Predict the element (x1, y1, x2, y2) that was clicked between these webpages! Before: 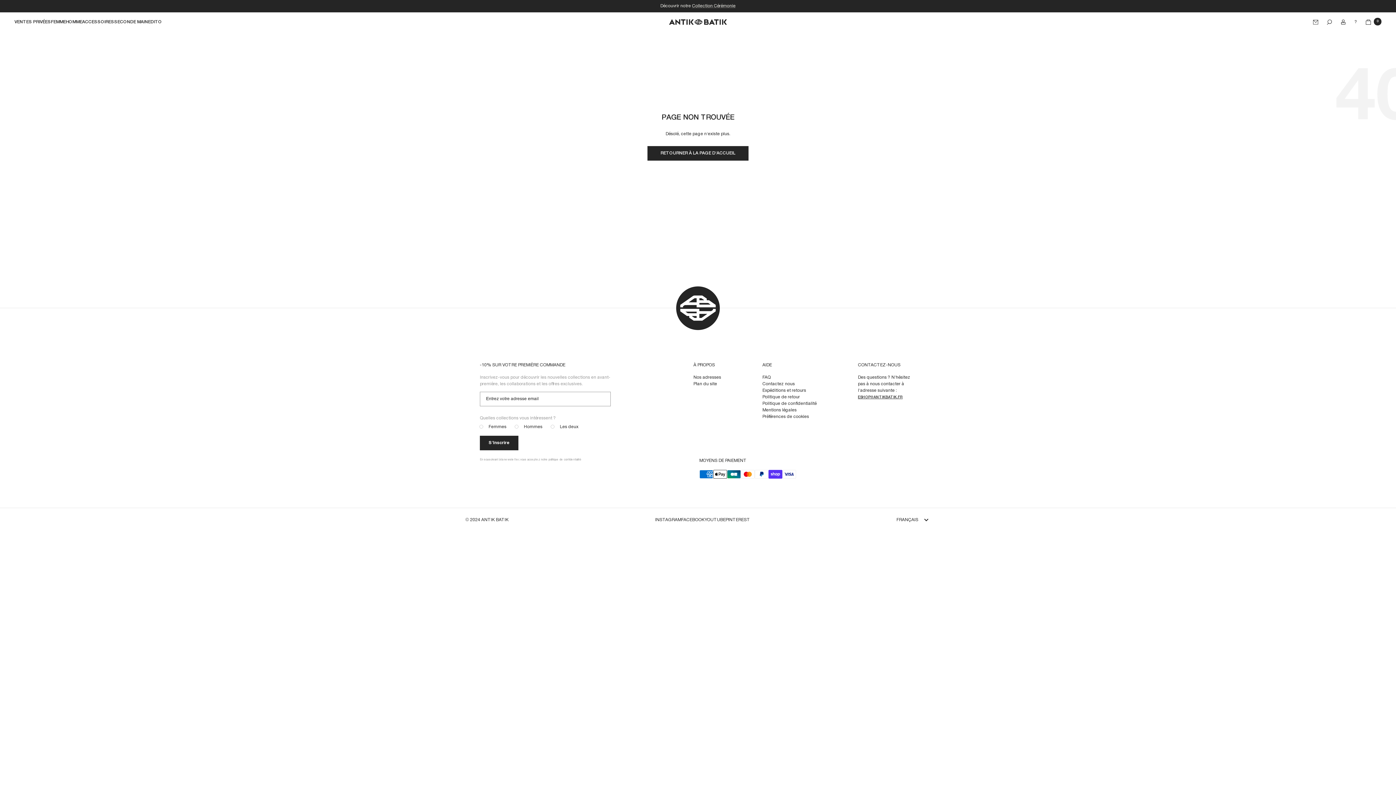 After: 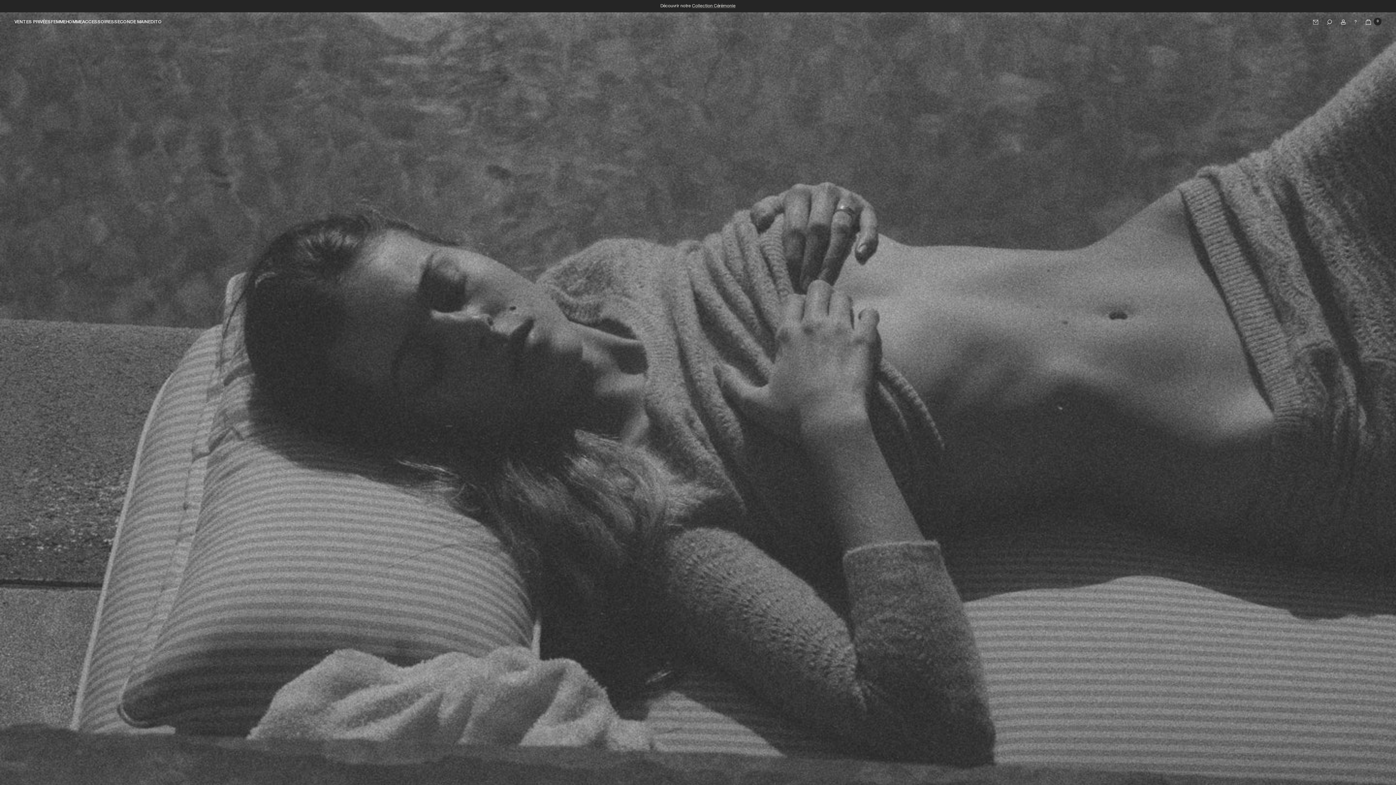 Action: label: Expéditions et retours bbox: (762, 387, 806, 394)